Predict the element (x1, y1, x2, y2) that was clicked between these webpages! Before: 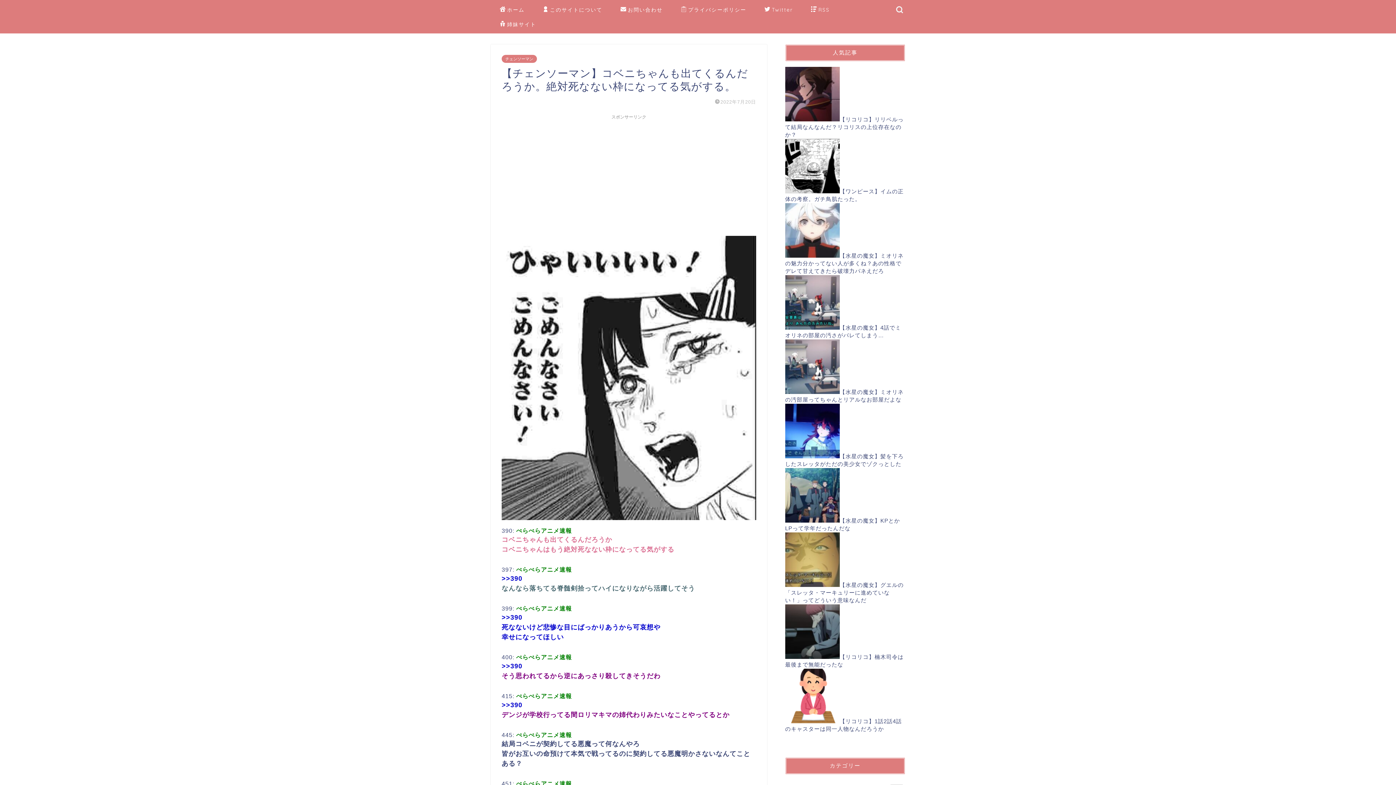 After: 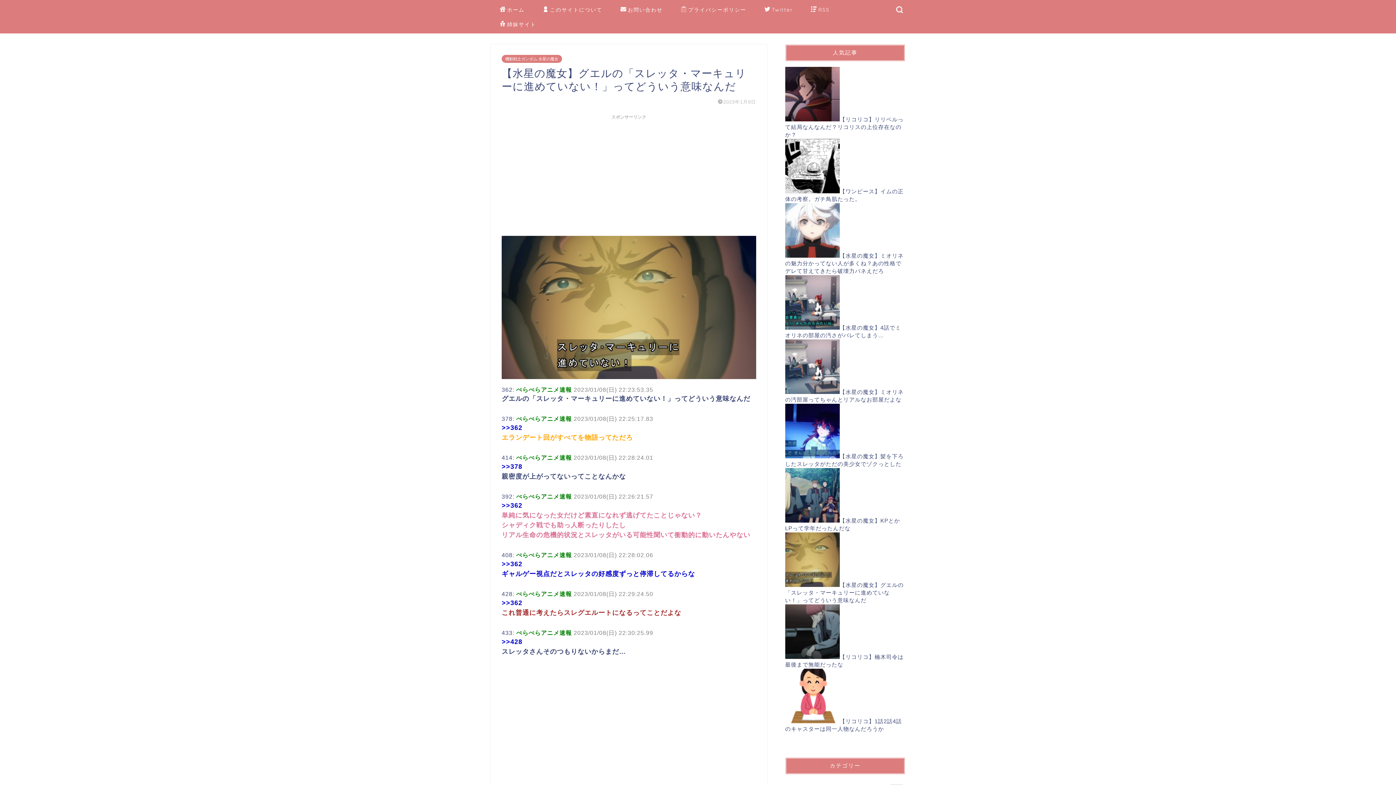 Action: bbox: (785, 582, 903, 603) label: 【水星の魔女】グエルの「スレッタ・マーキュリーに進めていない！」ってどういう意味なんだ